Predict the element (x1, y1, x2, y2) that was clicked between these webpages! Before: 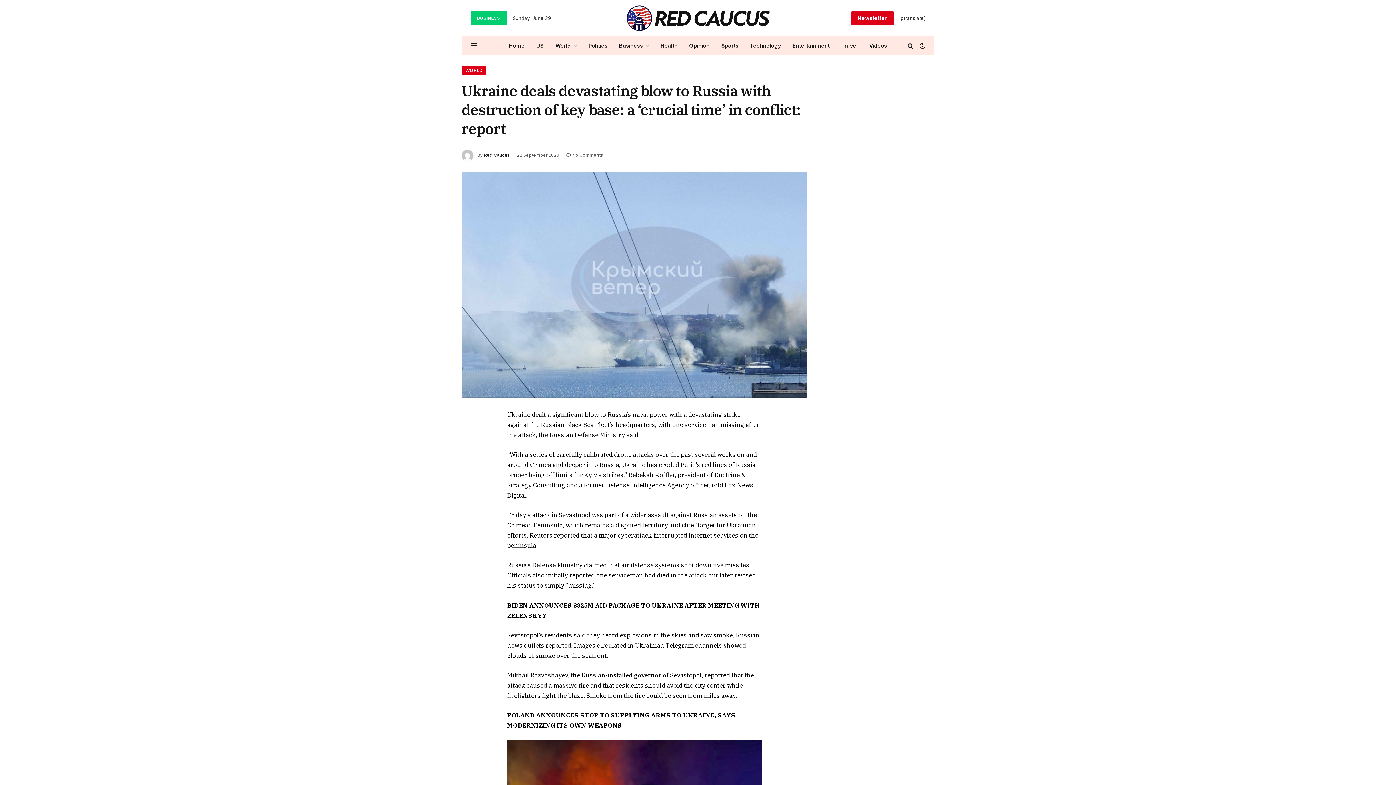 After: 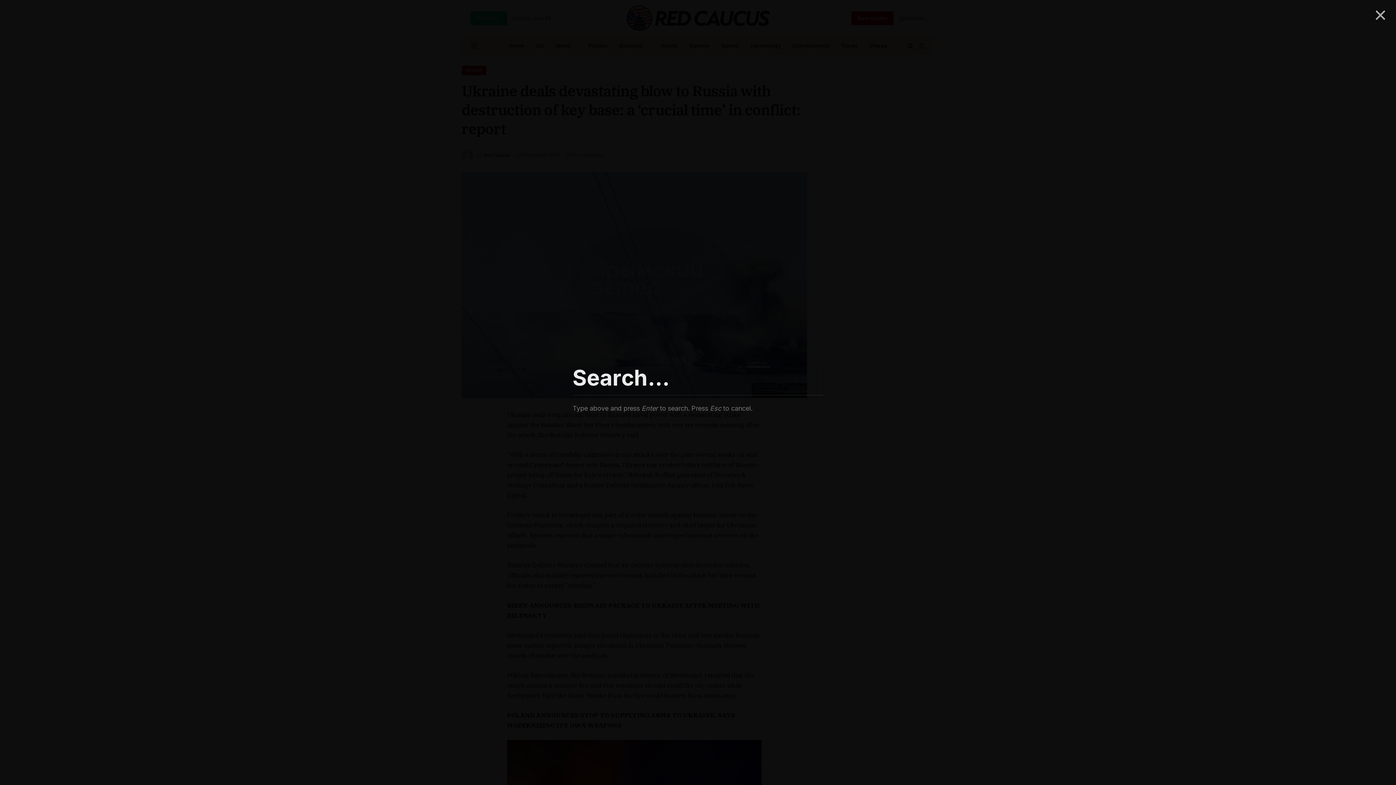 Action: bbox: (906, 37, 914, 53)